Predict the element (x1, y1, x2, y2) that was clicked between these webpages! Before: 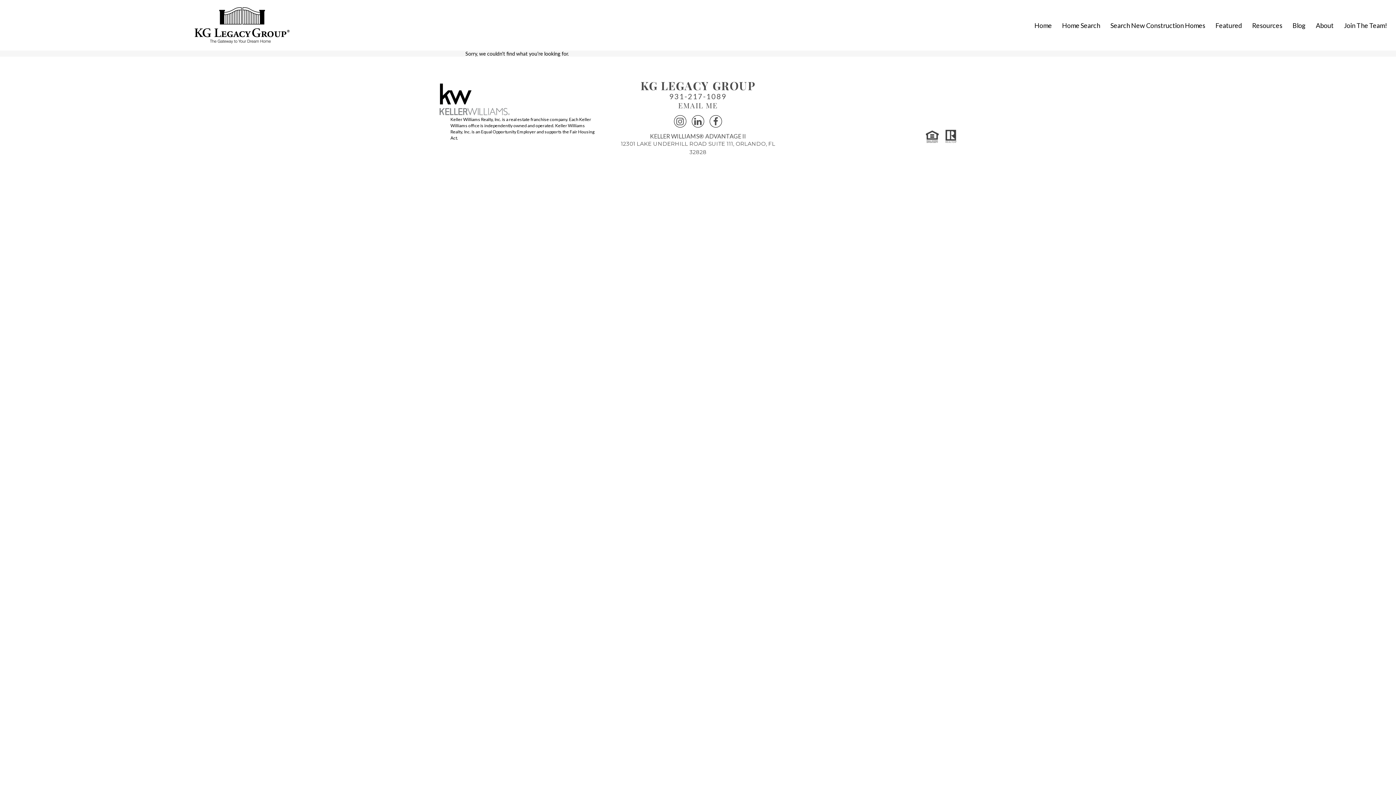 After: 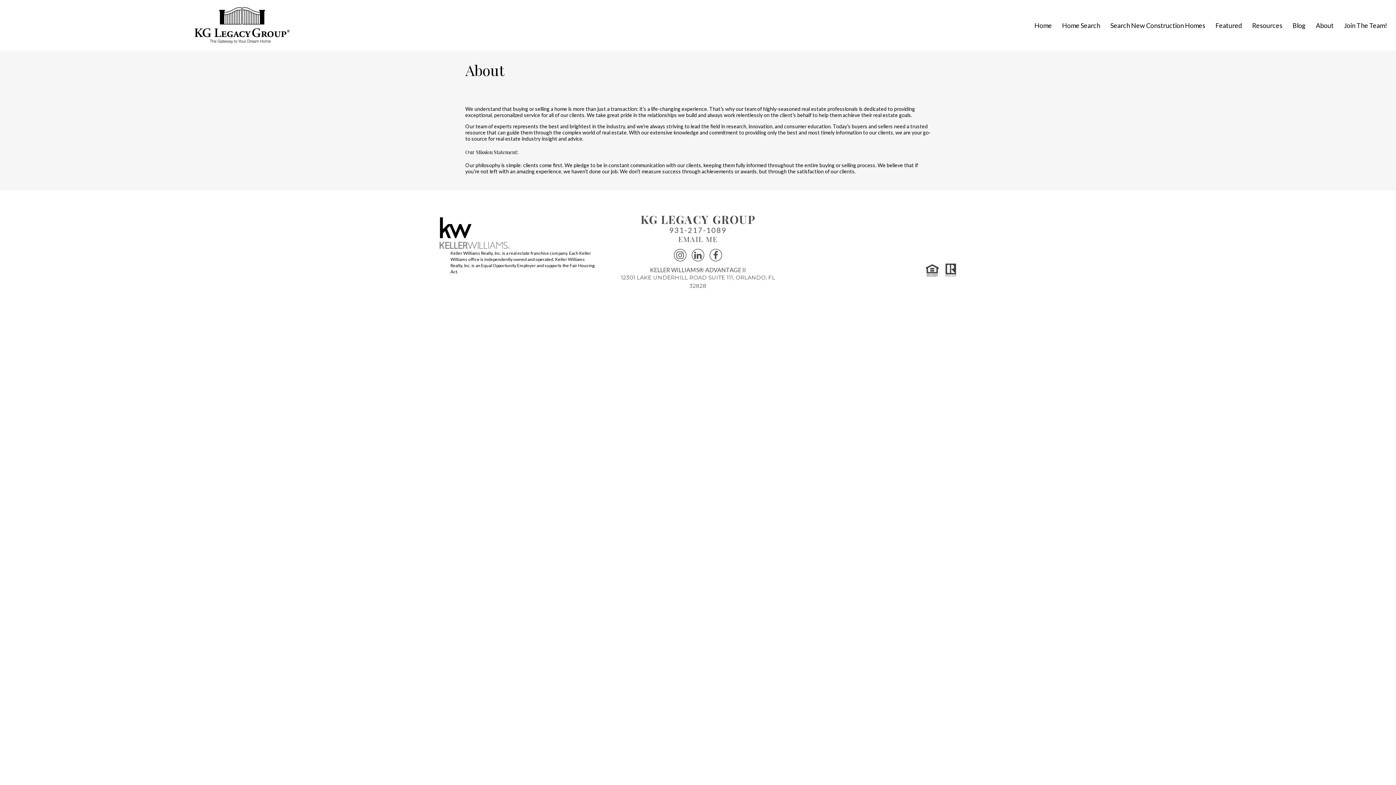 Action: label: About bbox: (1316, 17, 1333, 33)